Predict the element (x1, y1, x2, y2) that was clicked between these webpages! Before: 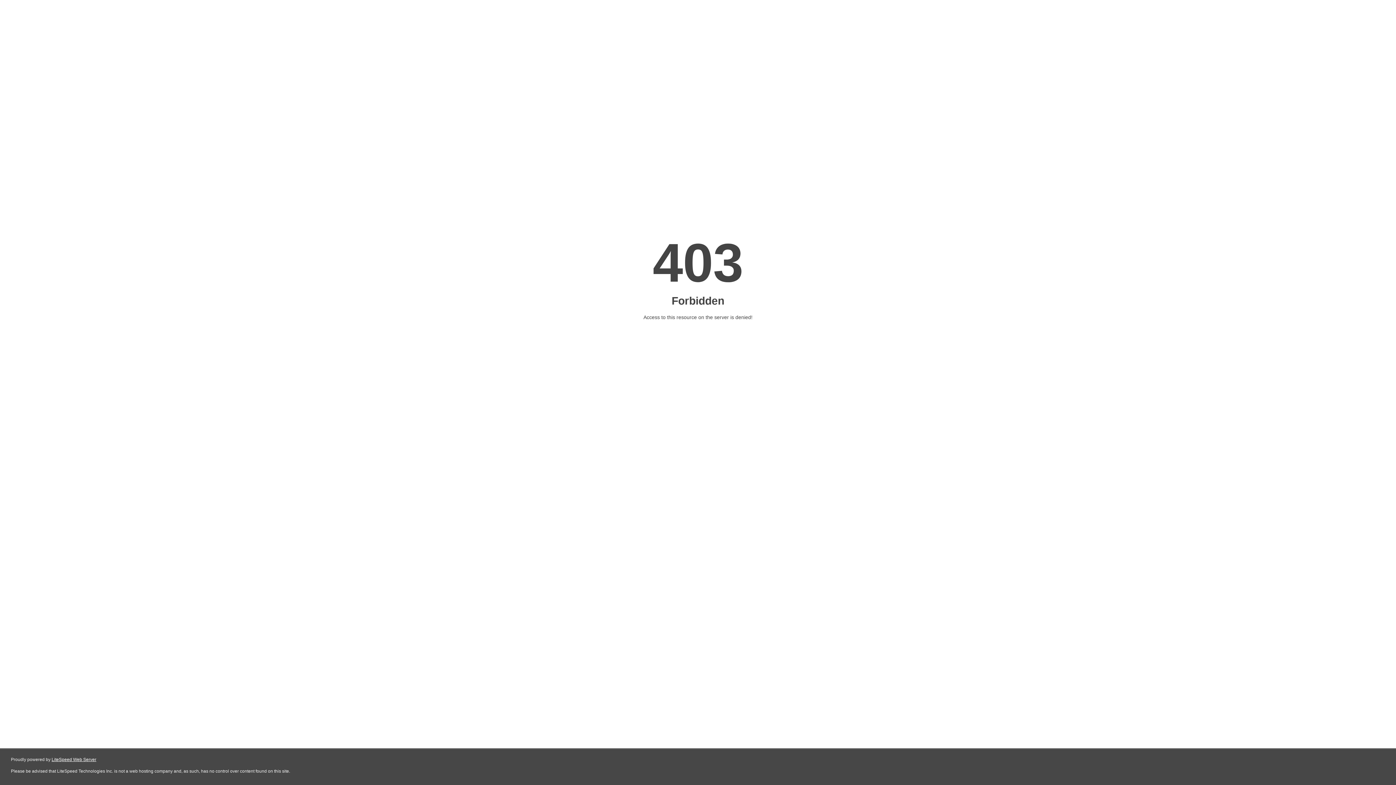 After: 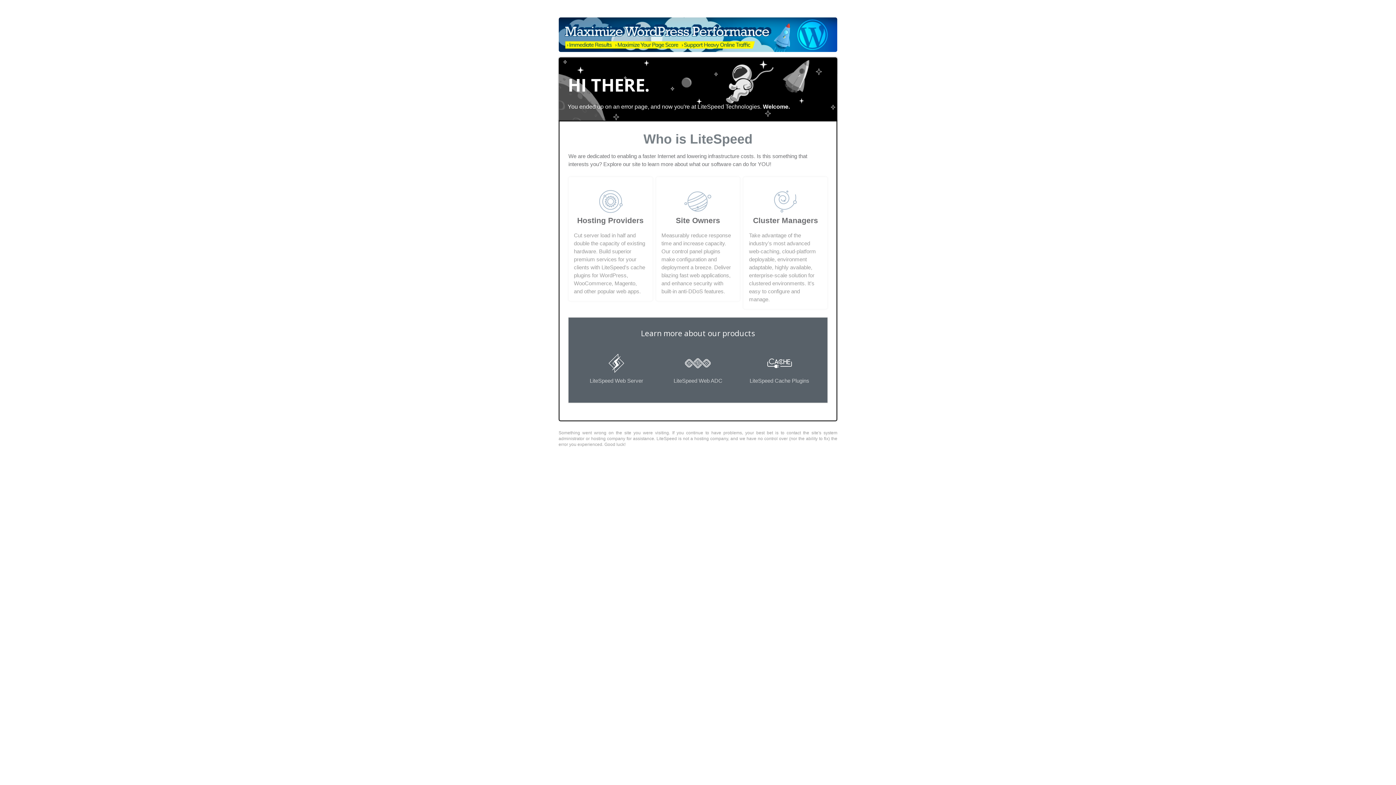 Action: bbox: (51, 757, 96, 762) label: LiteSpeed Web Server